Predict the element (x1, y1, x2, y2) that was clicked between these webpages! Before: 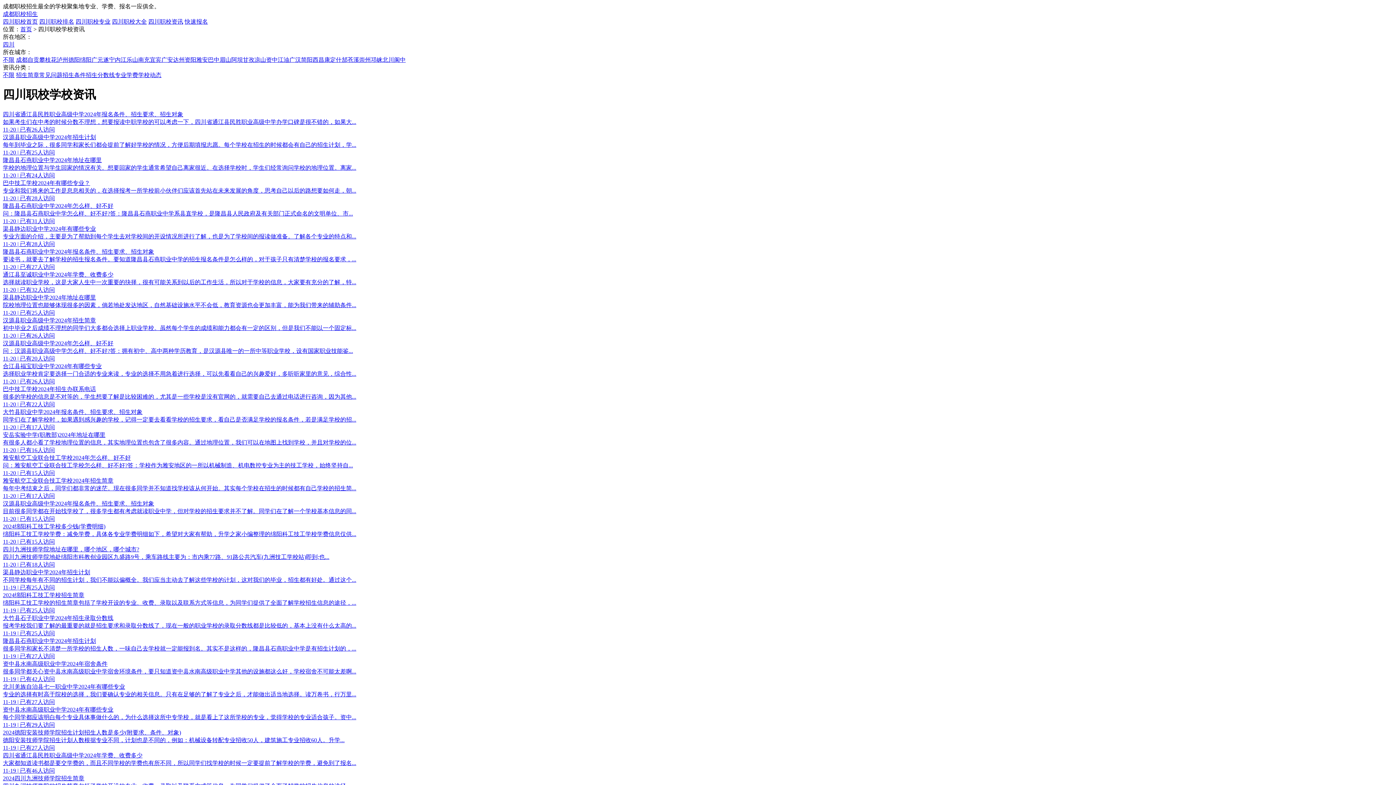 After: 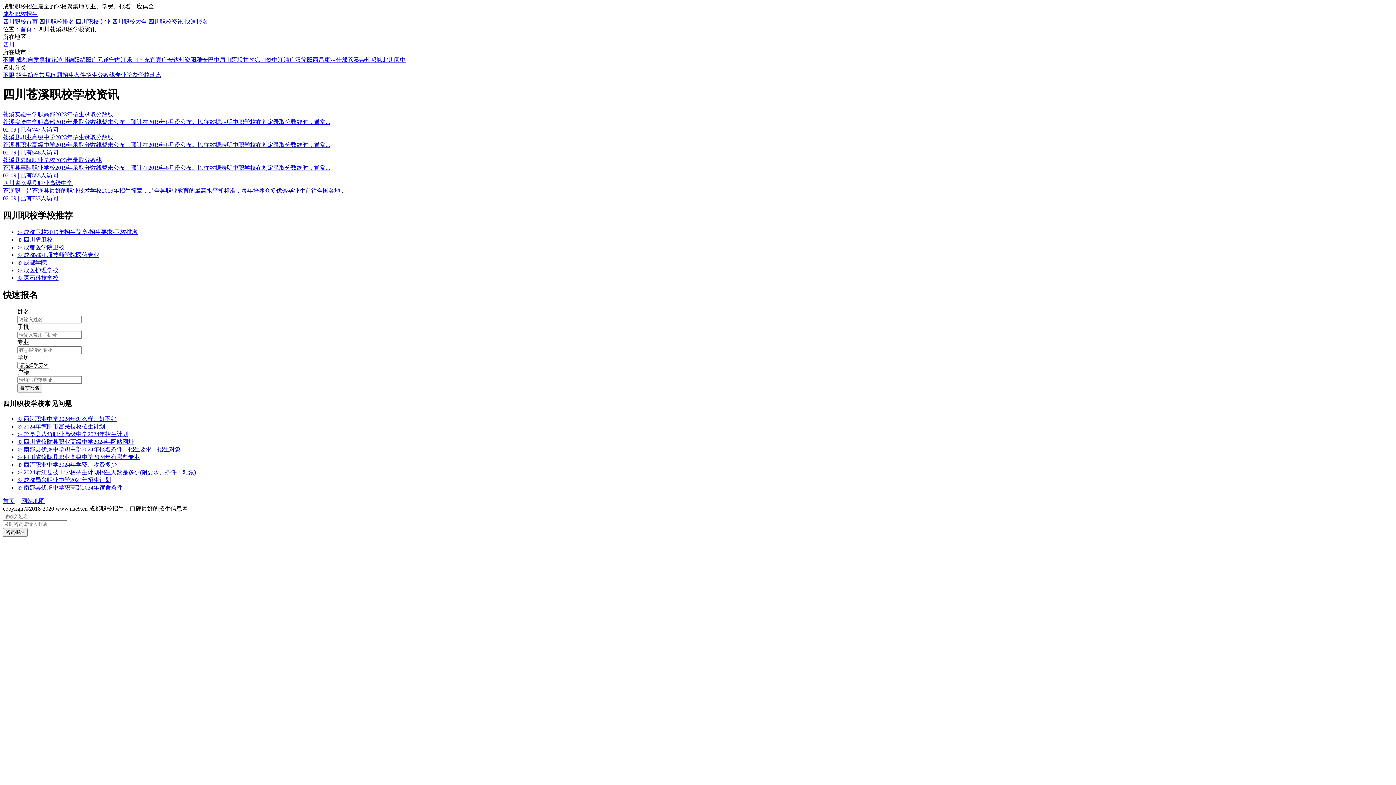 Action: bbox: (347, 56, 359, 62) label: 苍溪